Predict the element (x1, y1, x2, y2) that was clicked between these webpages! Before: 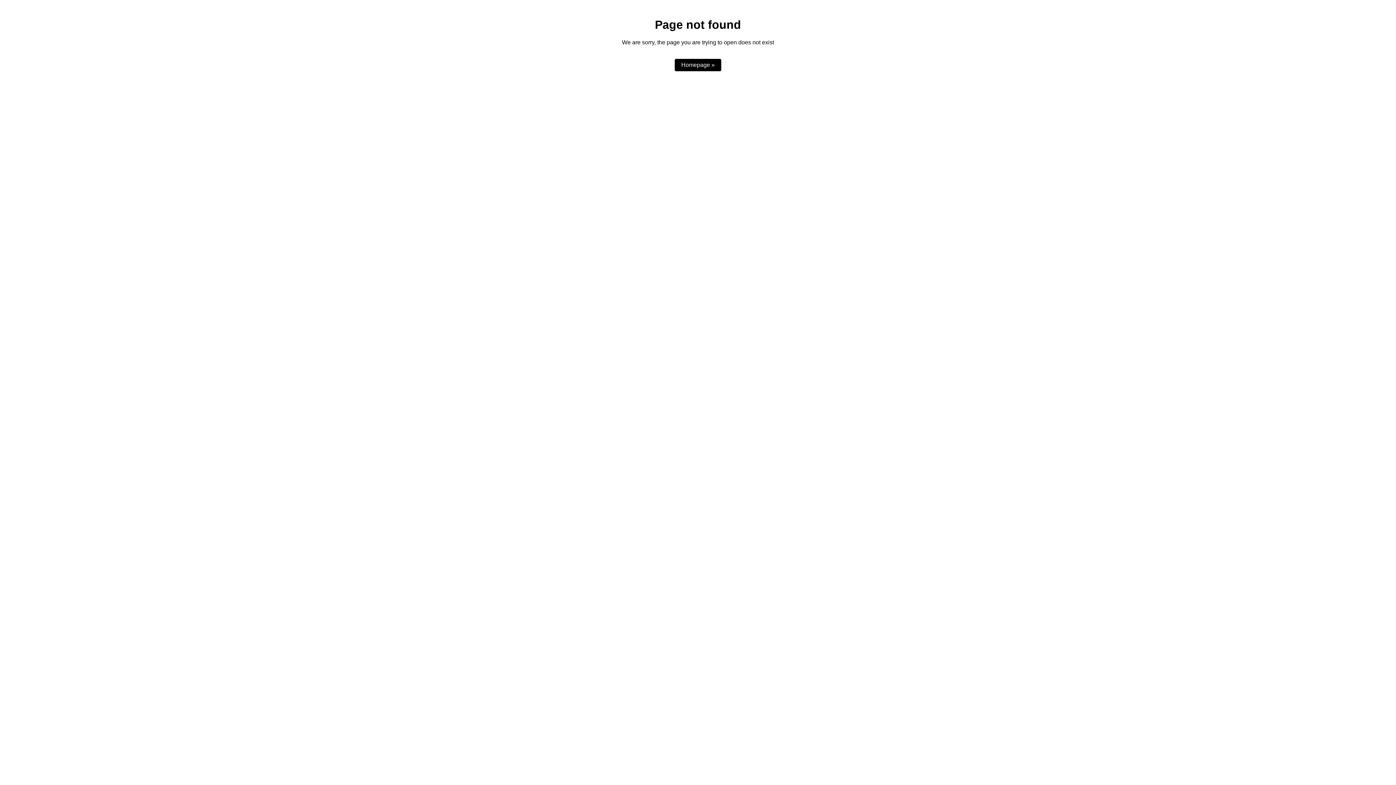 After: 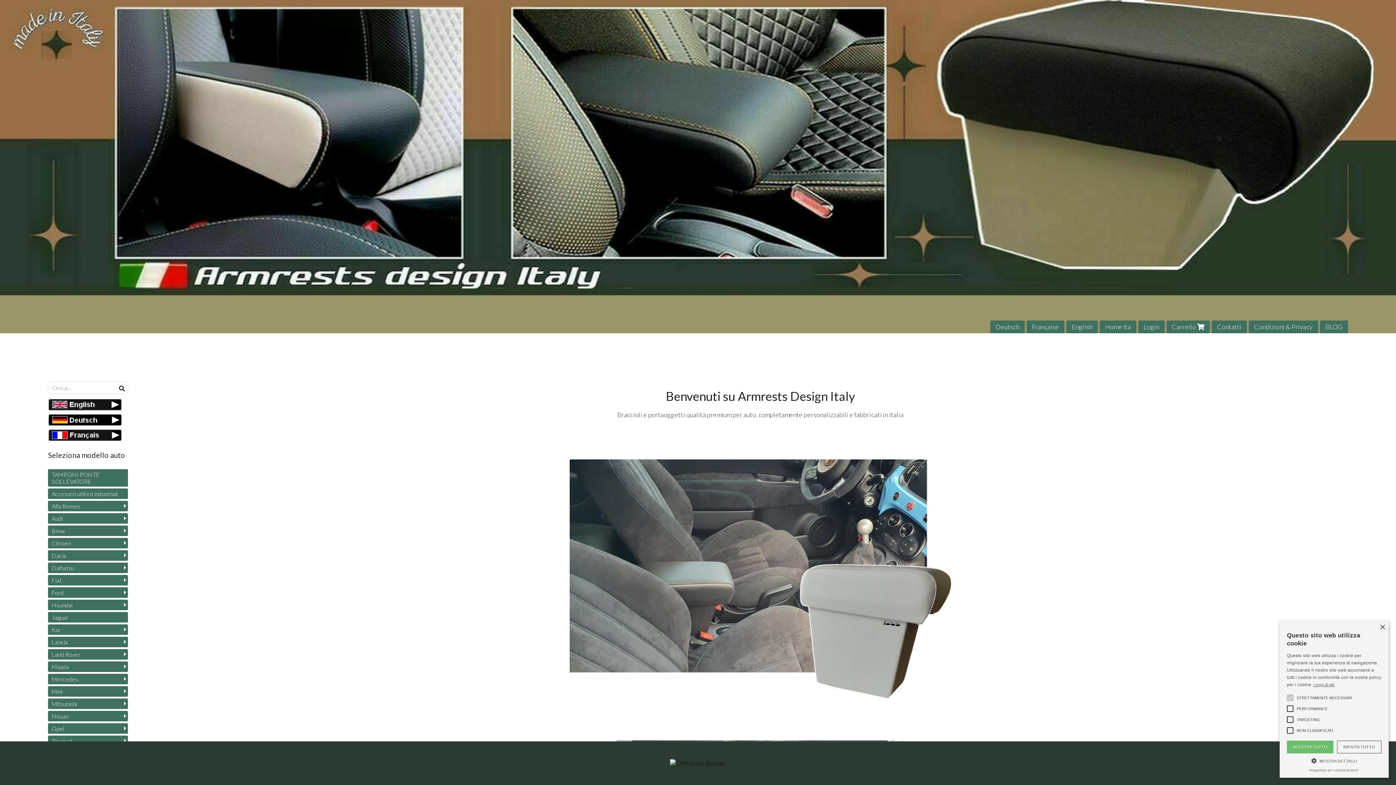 Action: bbox: (674, 59, 721, 71) label: Homepage »